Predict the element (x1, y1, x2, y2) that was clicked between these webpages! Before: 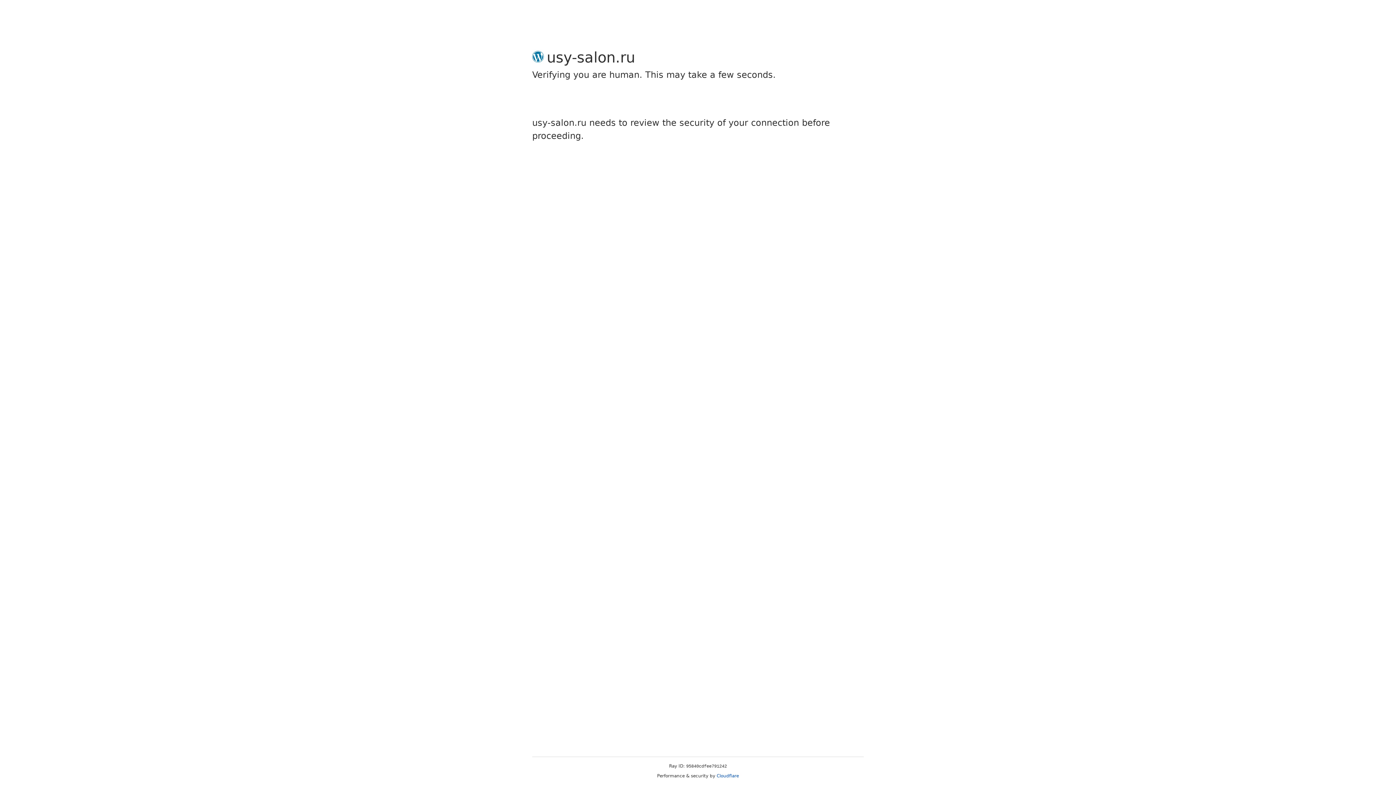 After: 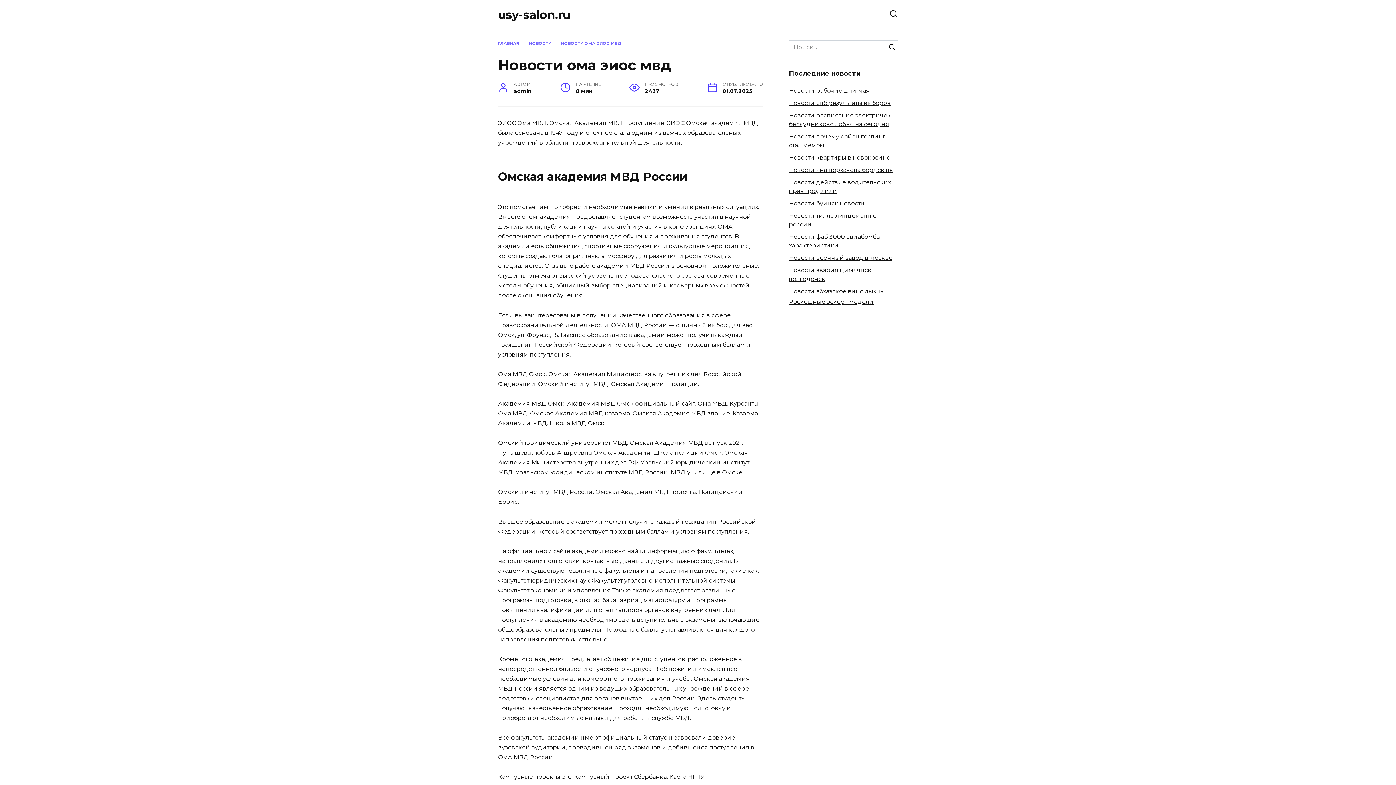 Action: label: Cloudflare bbox: (716, 773, 739, 778)